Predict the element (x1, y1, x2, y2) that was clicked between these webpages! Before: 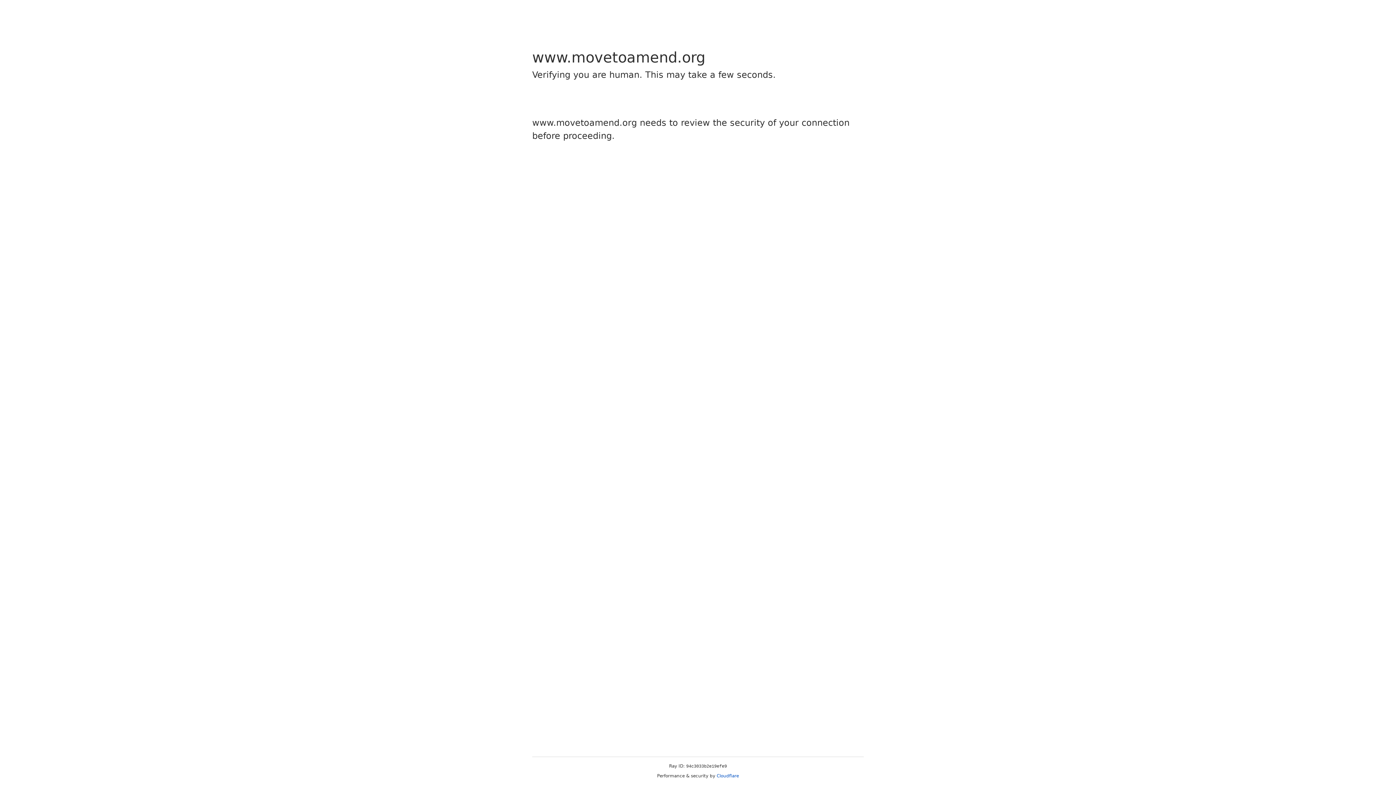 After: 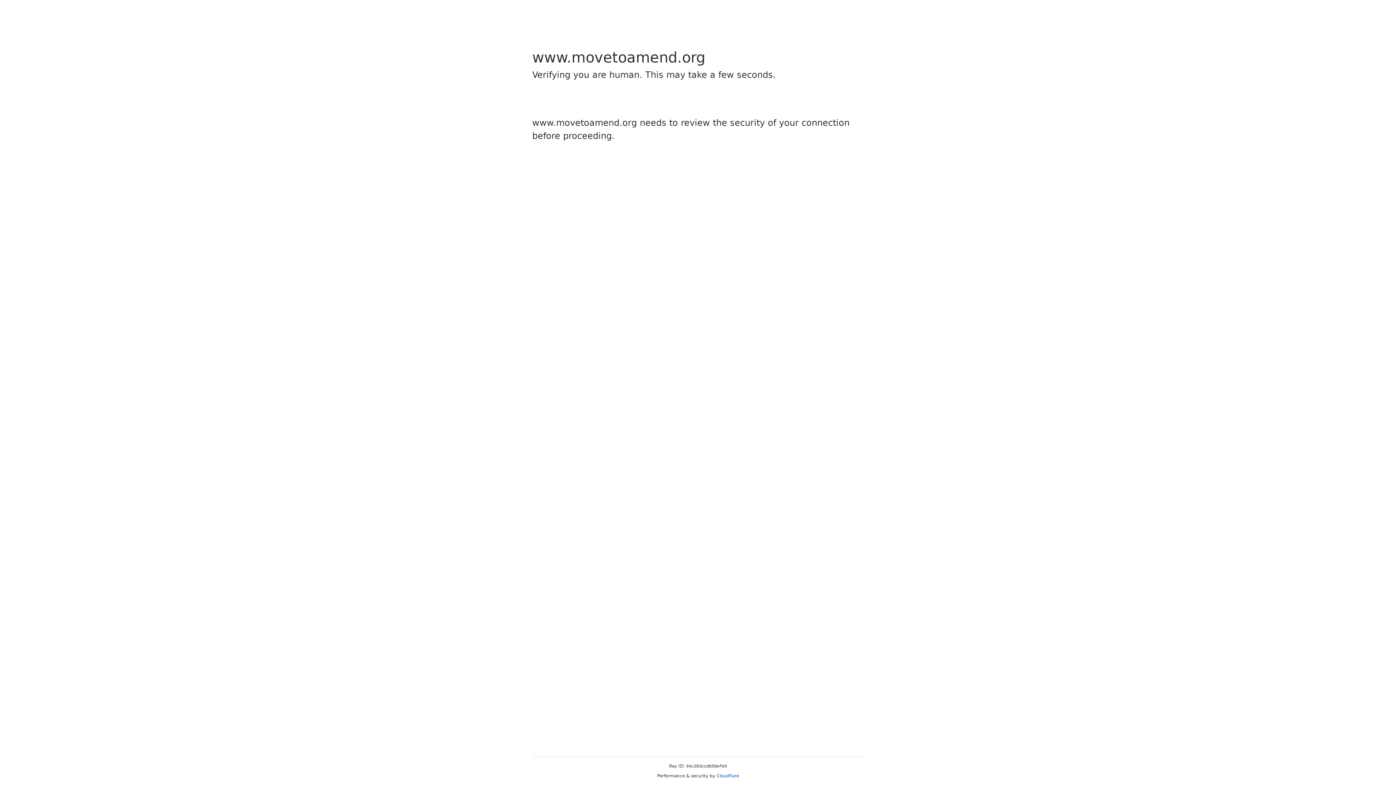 Action: label: Cloudflare bbox: (716, 773, 739, 778)